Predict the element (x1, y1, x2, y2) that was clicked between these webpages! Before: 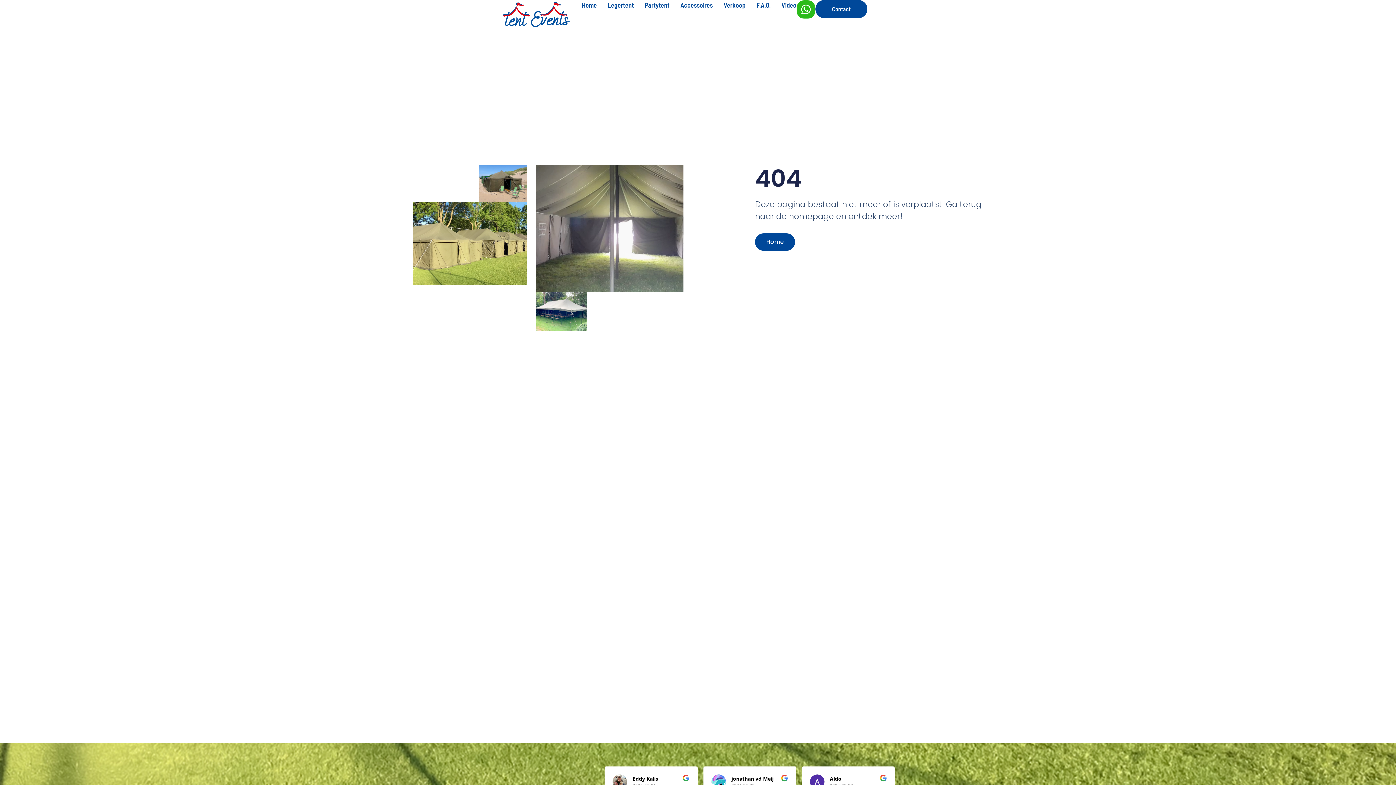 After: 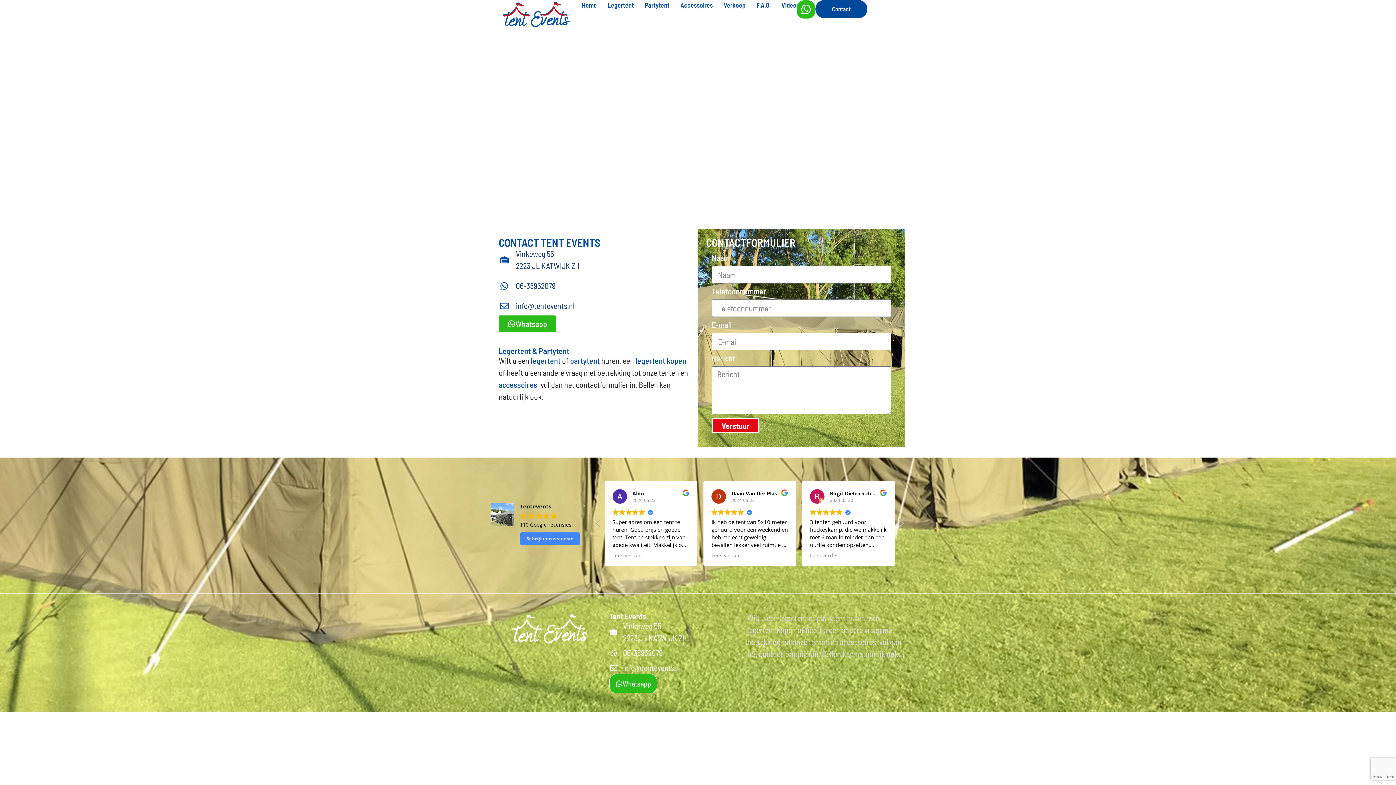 Action: bbox: (815, 0, 867, 18) label: Contact